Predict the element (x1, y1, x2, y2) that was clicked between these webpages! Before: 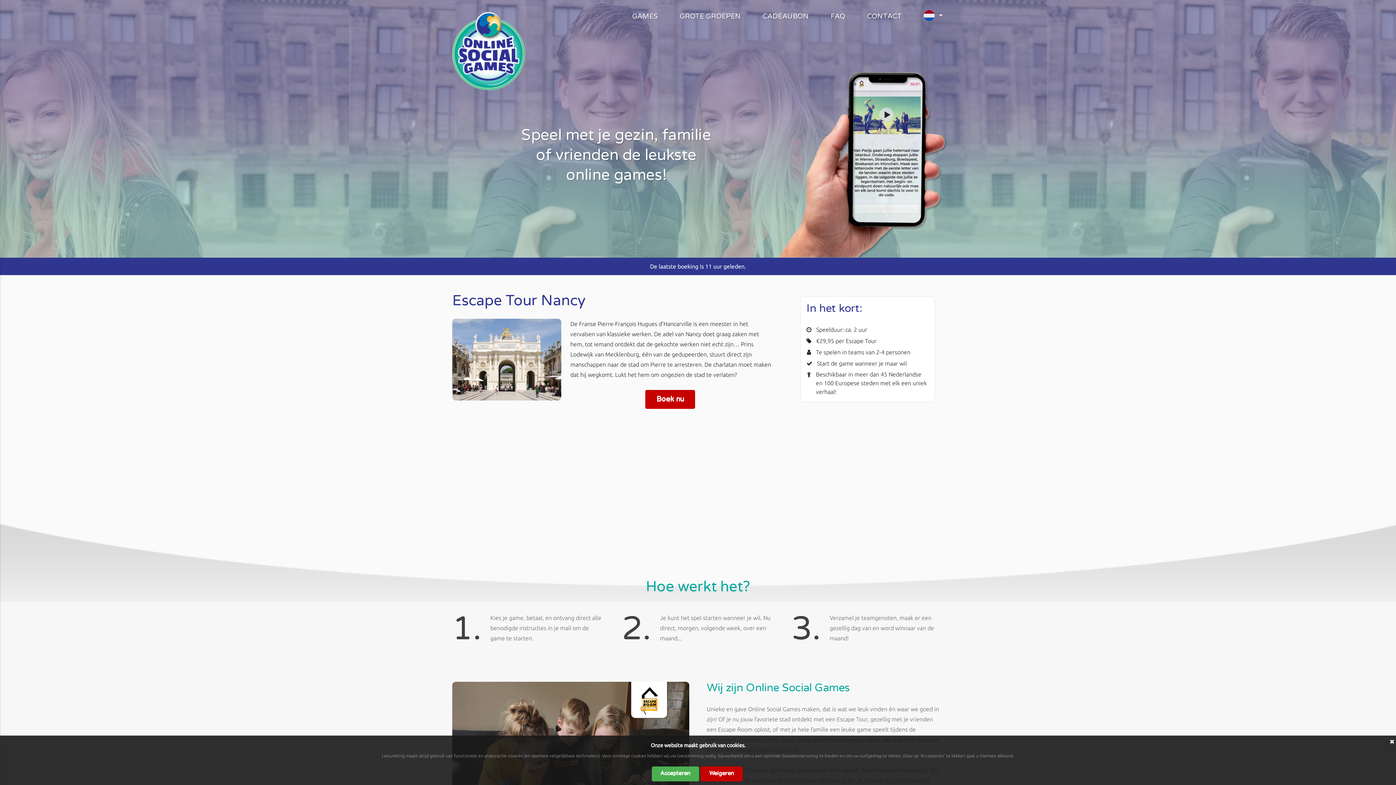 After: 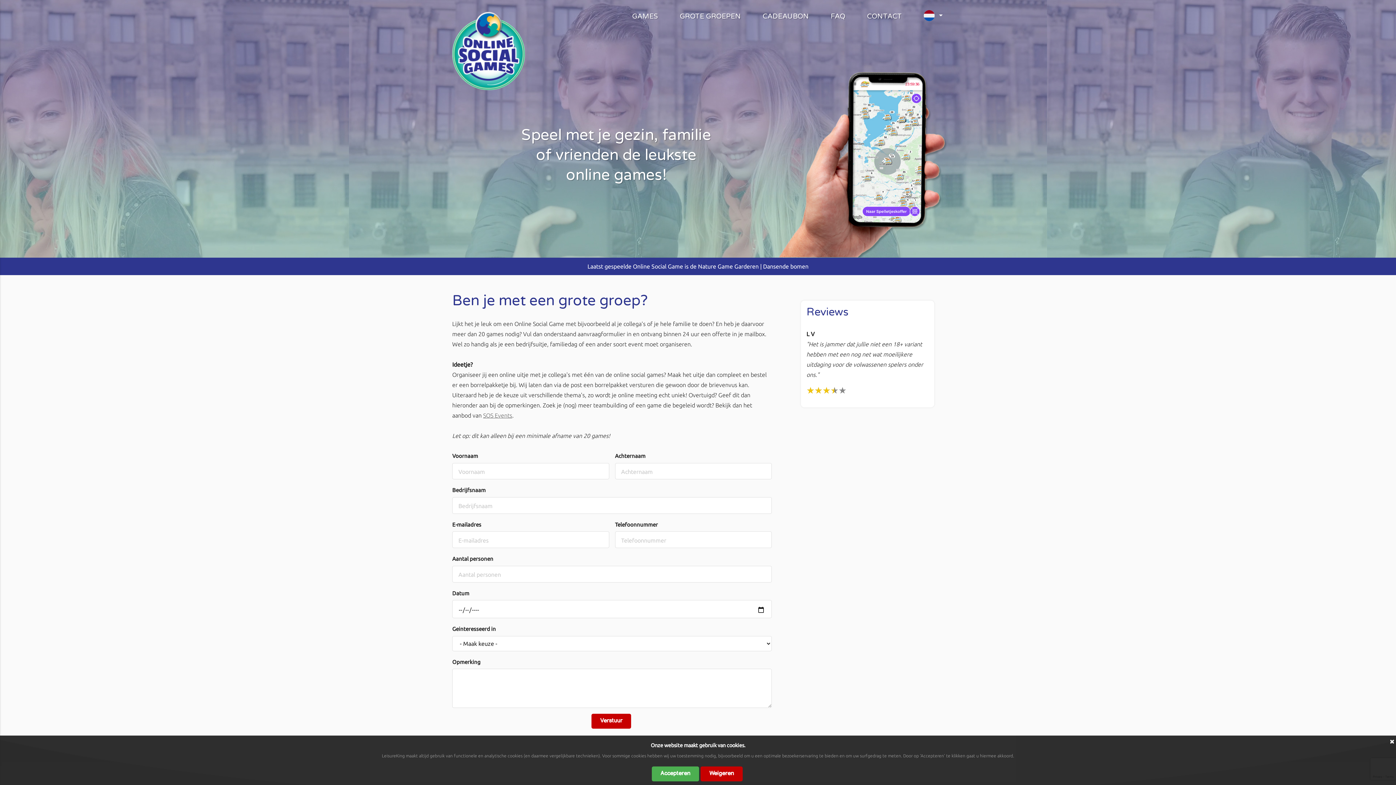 Action: bbox: (669, 0, 752, 29) label: GROTE GROEPEN